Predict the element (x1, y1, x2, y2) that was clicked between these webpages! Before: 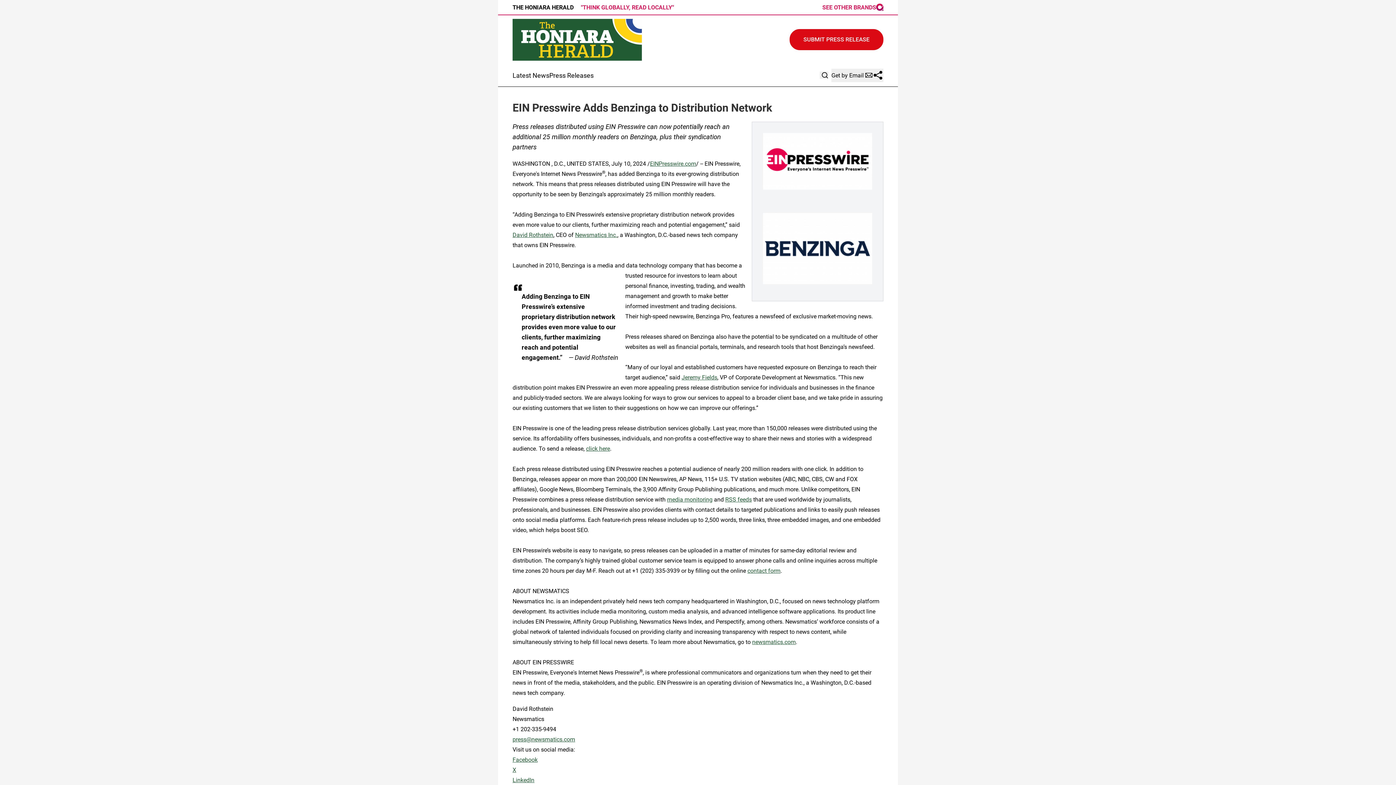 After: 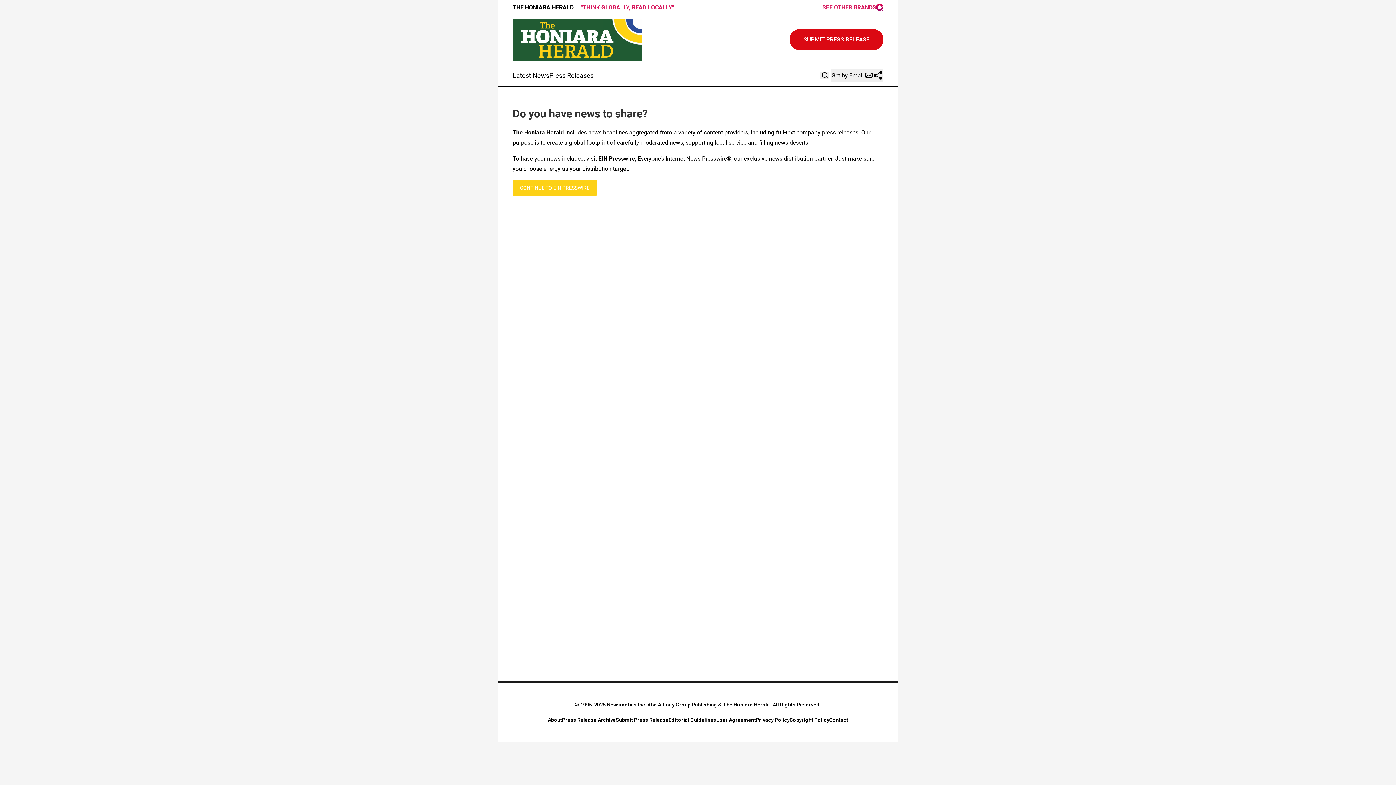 Action: bbox: (789, 29, 883, 50) label: SUBMIT PRESS RELEASE